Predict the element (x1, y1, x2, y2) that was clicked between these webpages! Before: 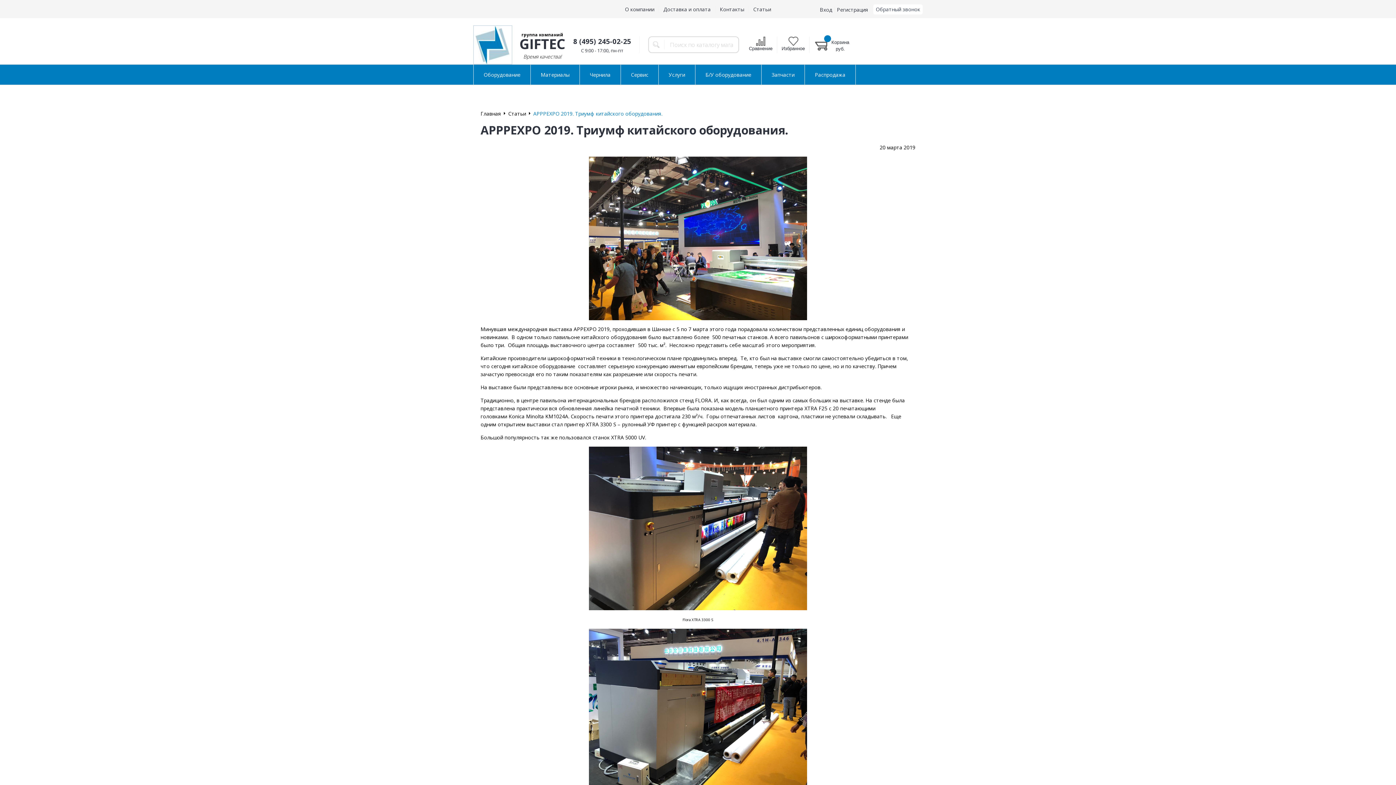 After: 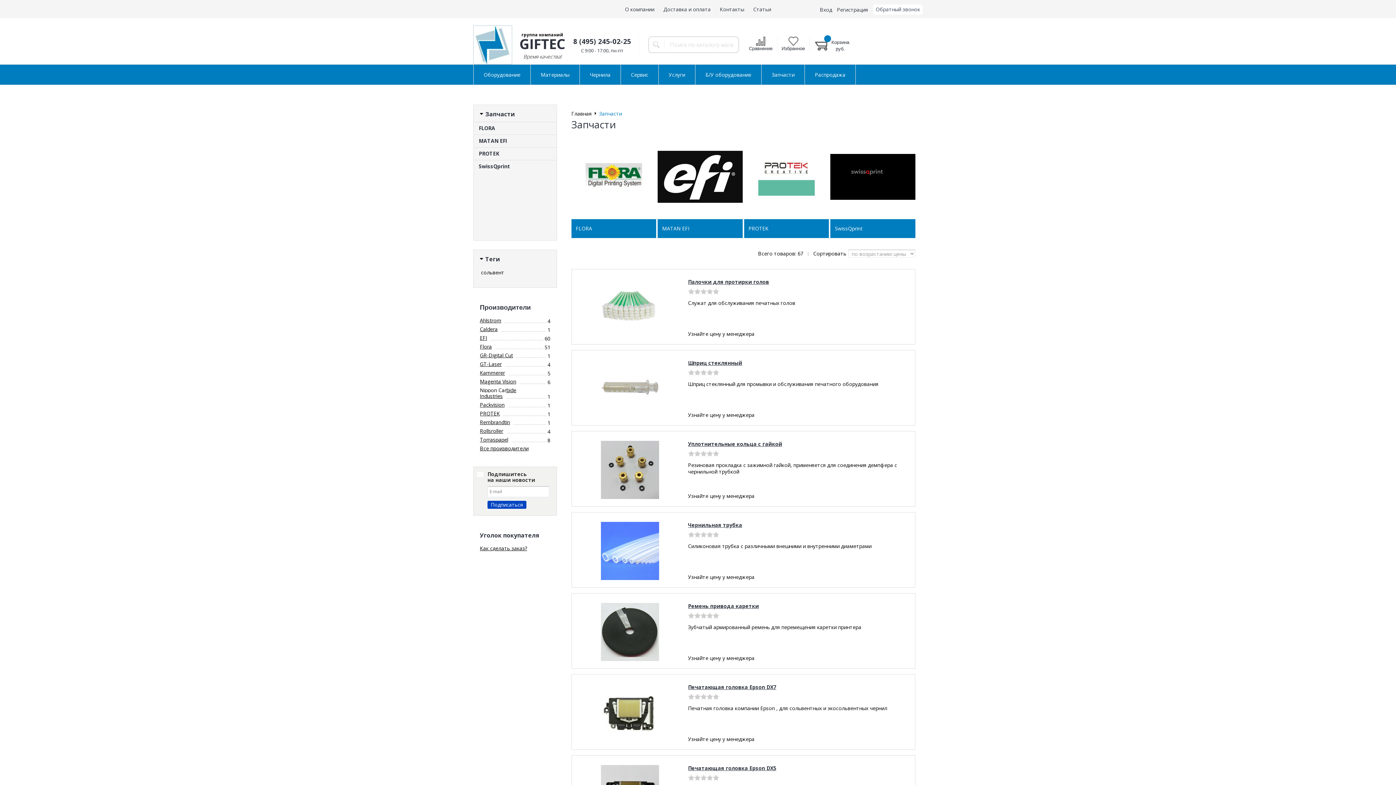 Action: bbox: (761, 64, 804, 84) label: Запчасти